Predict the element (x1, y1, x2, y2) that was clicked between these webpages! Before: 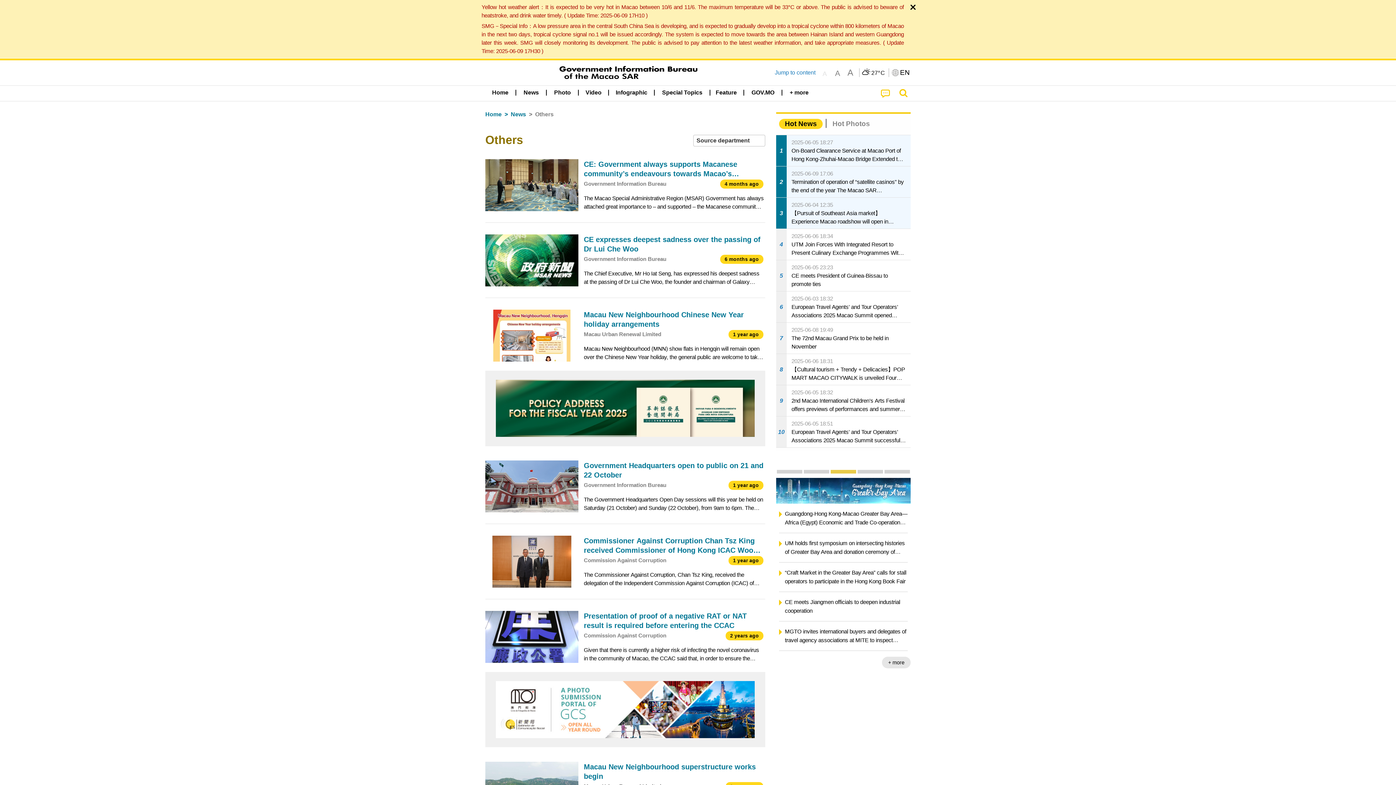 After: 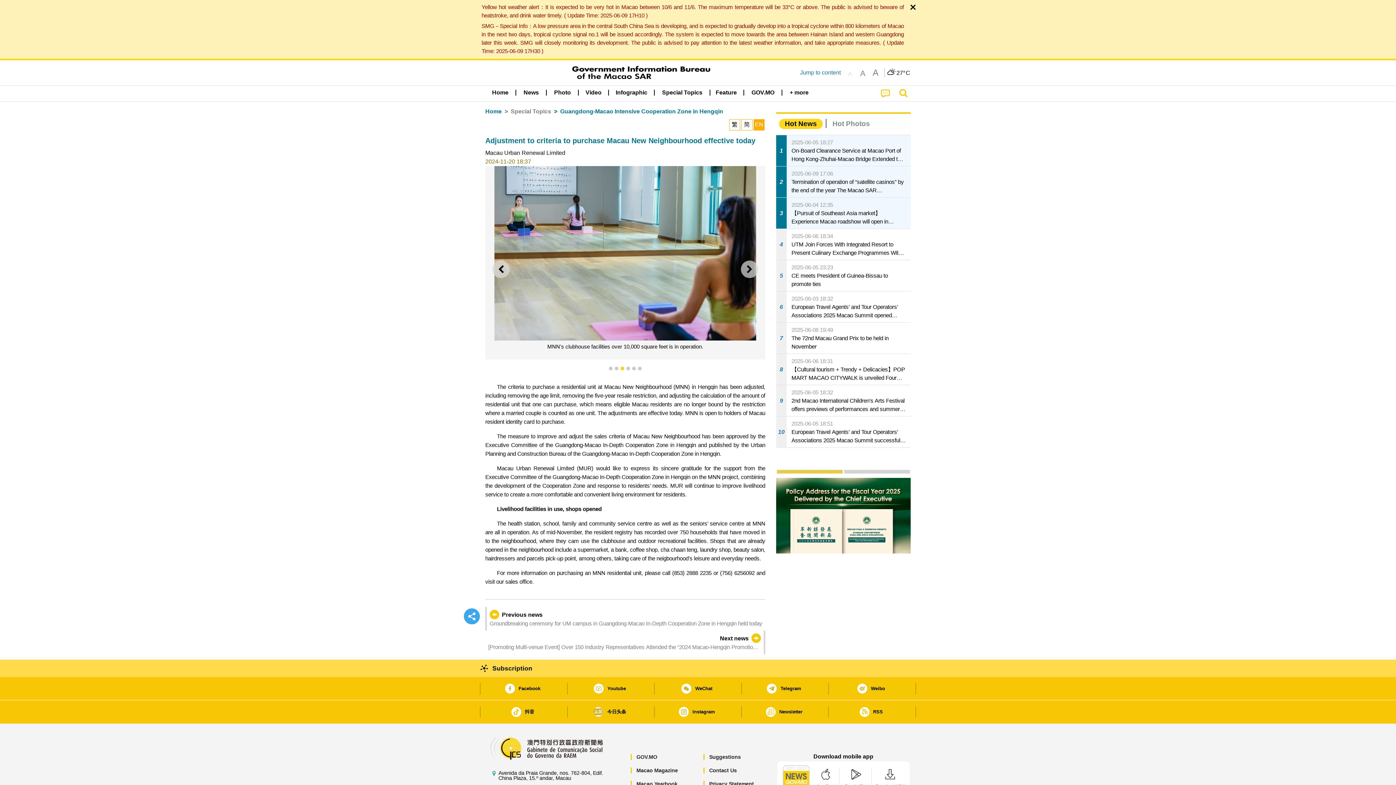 Action: label: Adjustment to criteria to purchase Macau New Neighbourhood effective today bbox: (785, 631, 907, 648)